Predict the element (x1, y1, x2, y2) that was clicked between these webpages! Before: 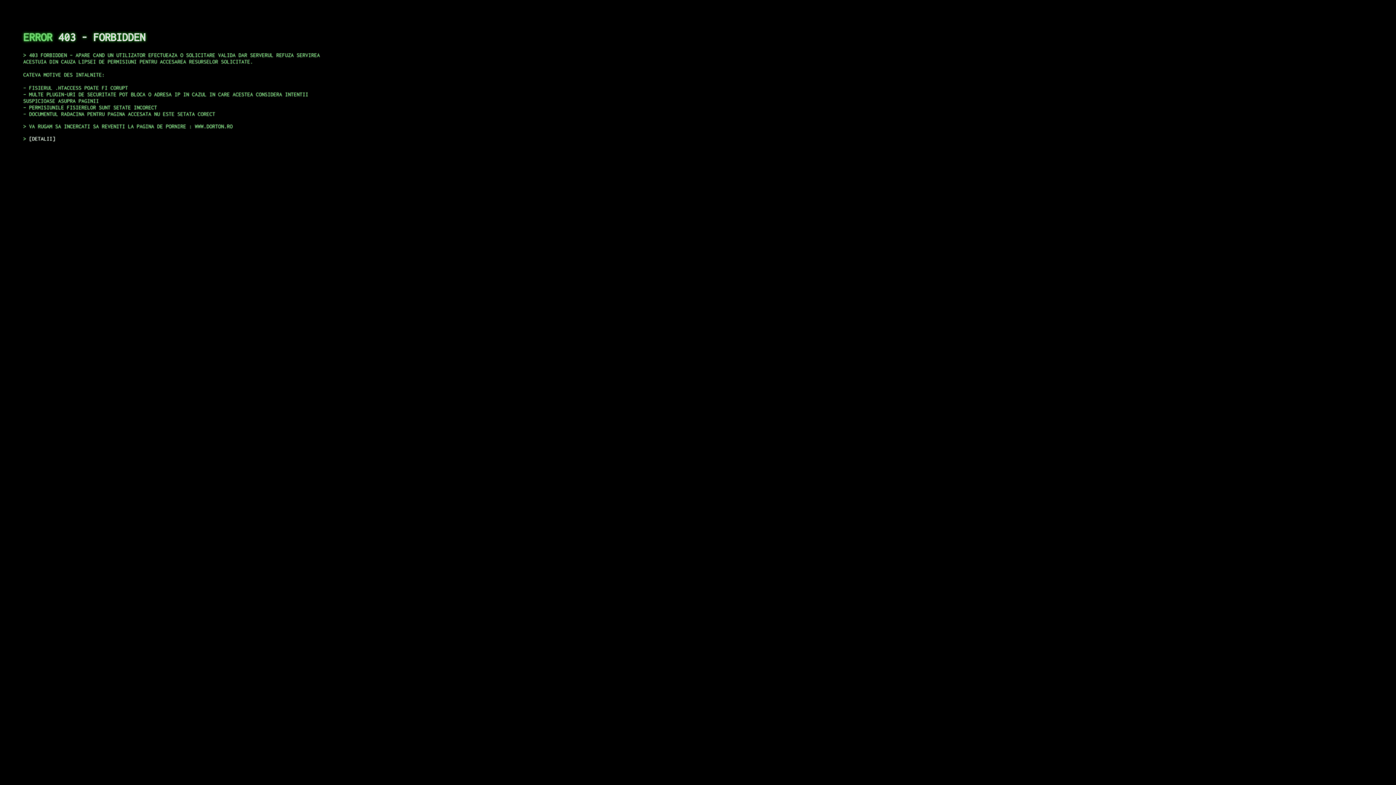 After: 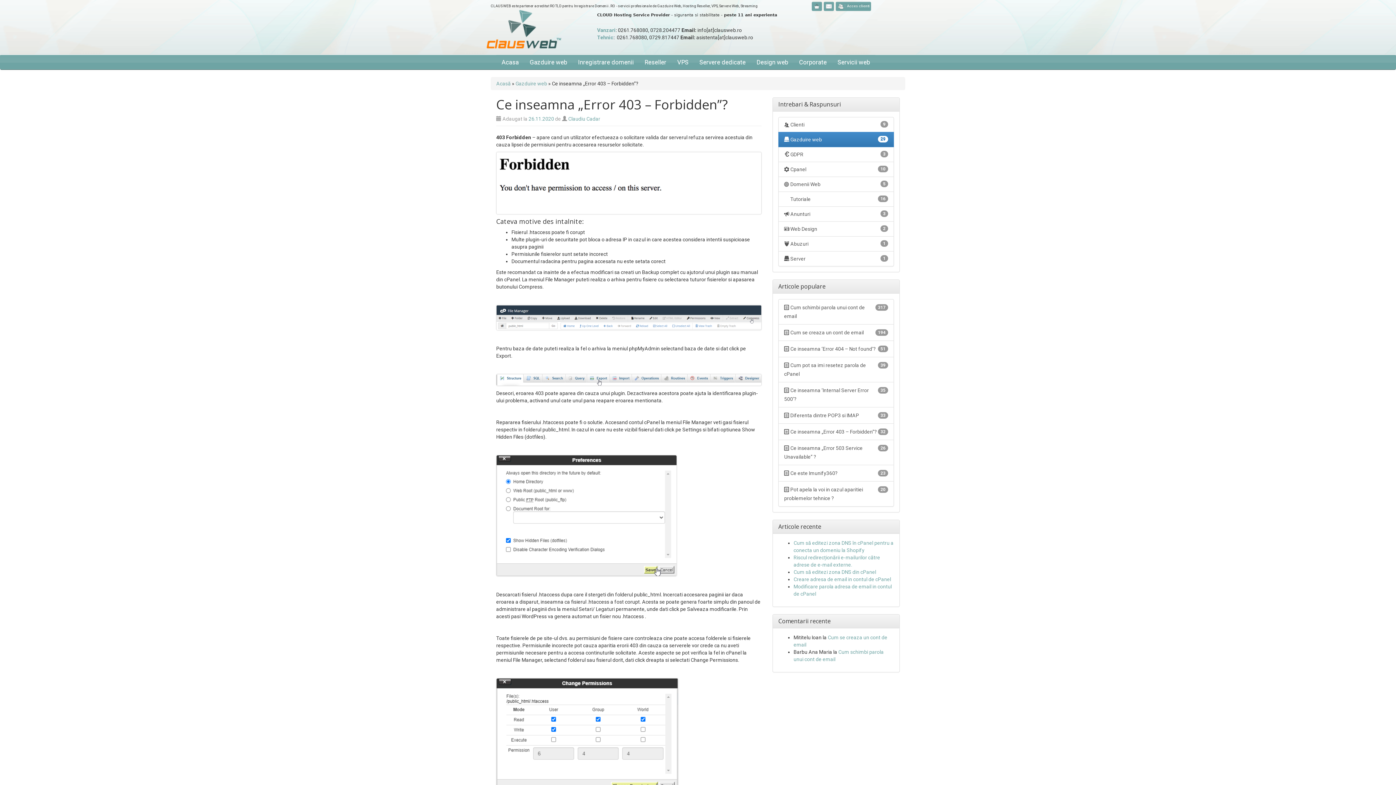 Action: label: DETALII bbox: (29, 135, 55, 141)